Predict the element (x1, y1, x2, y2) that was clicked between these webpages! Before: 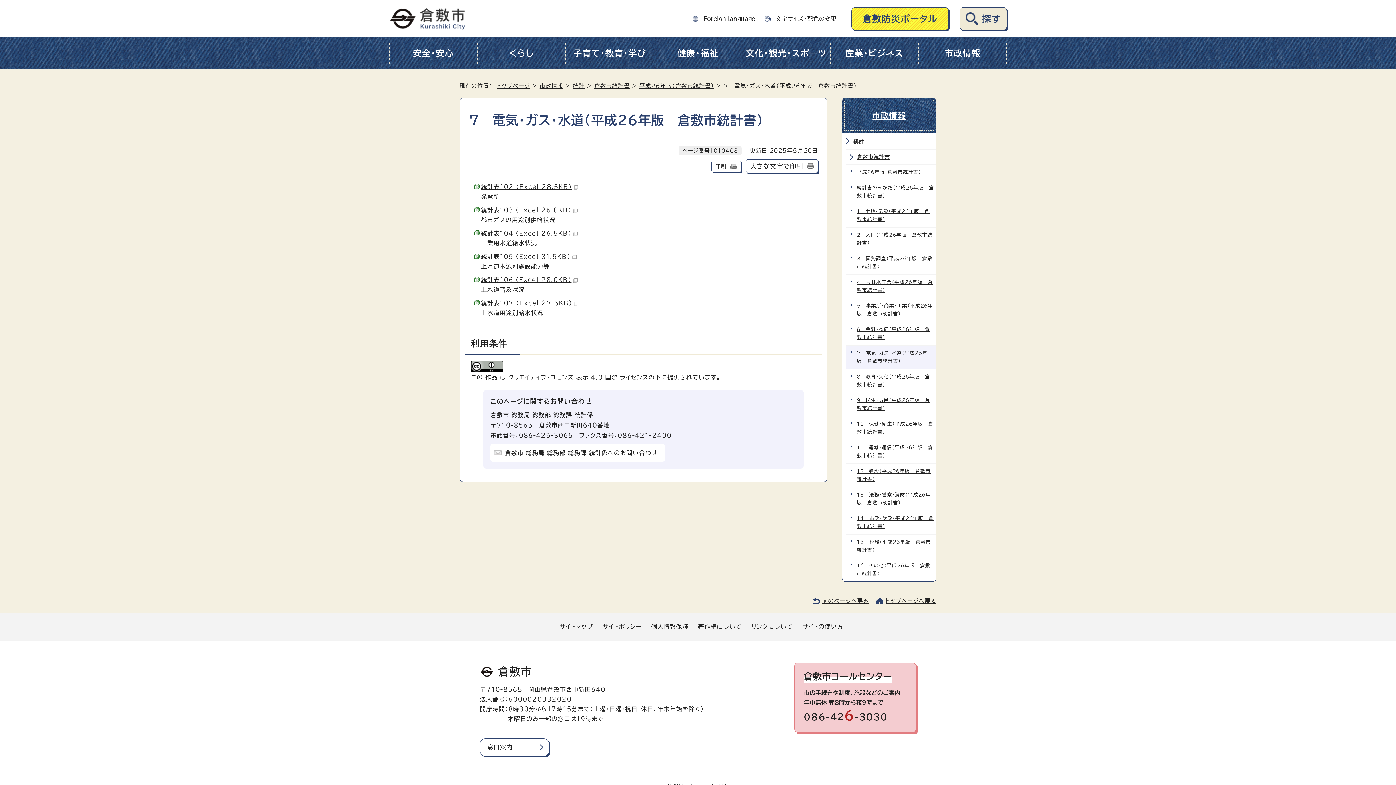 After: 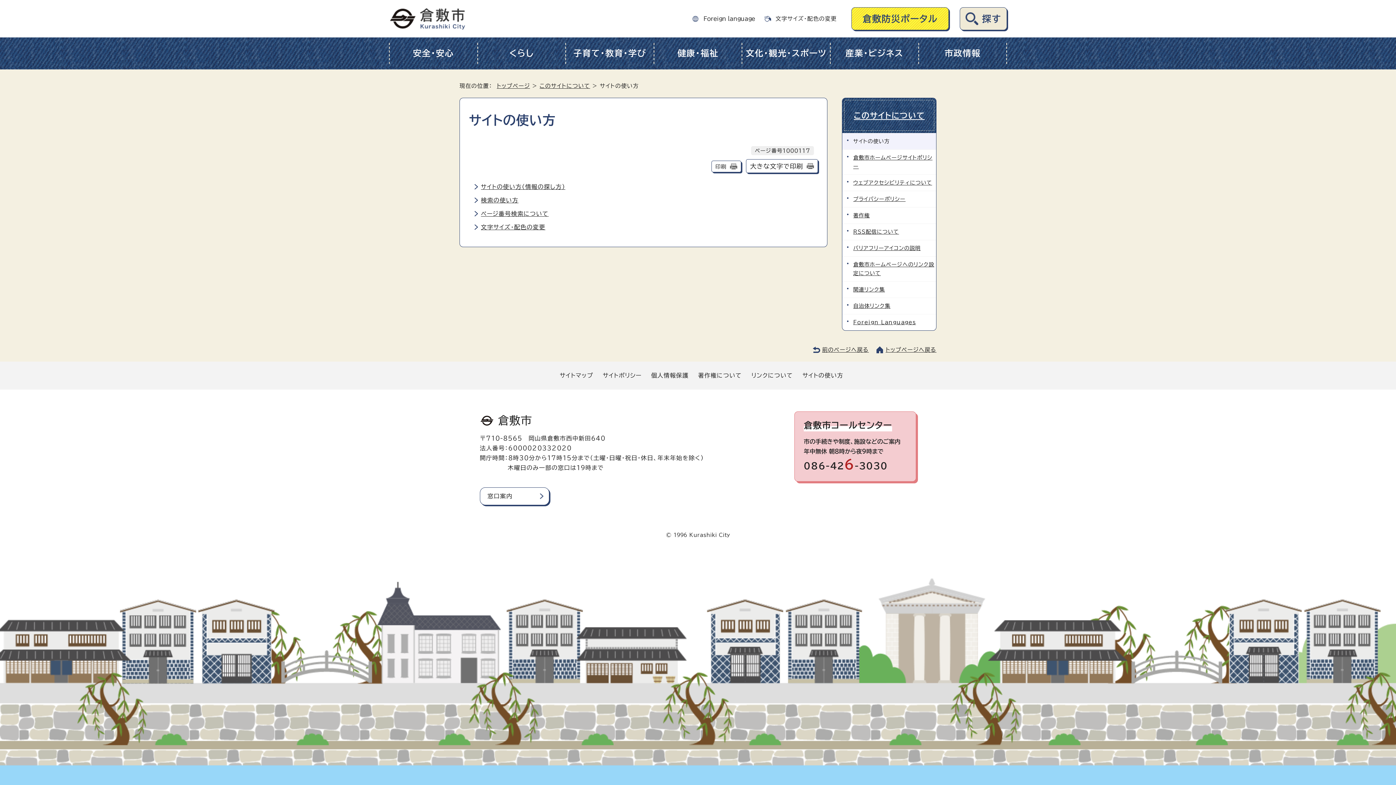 Action: bbox: (802, 624, 843, 629) label: サイトの使い方